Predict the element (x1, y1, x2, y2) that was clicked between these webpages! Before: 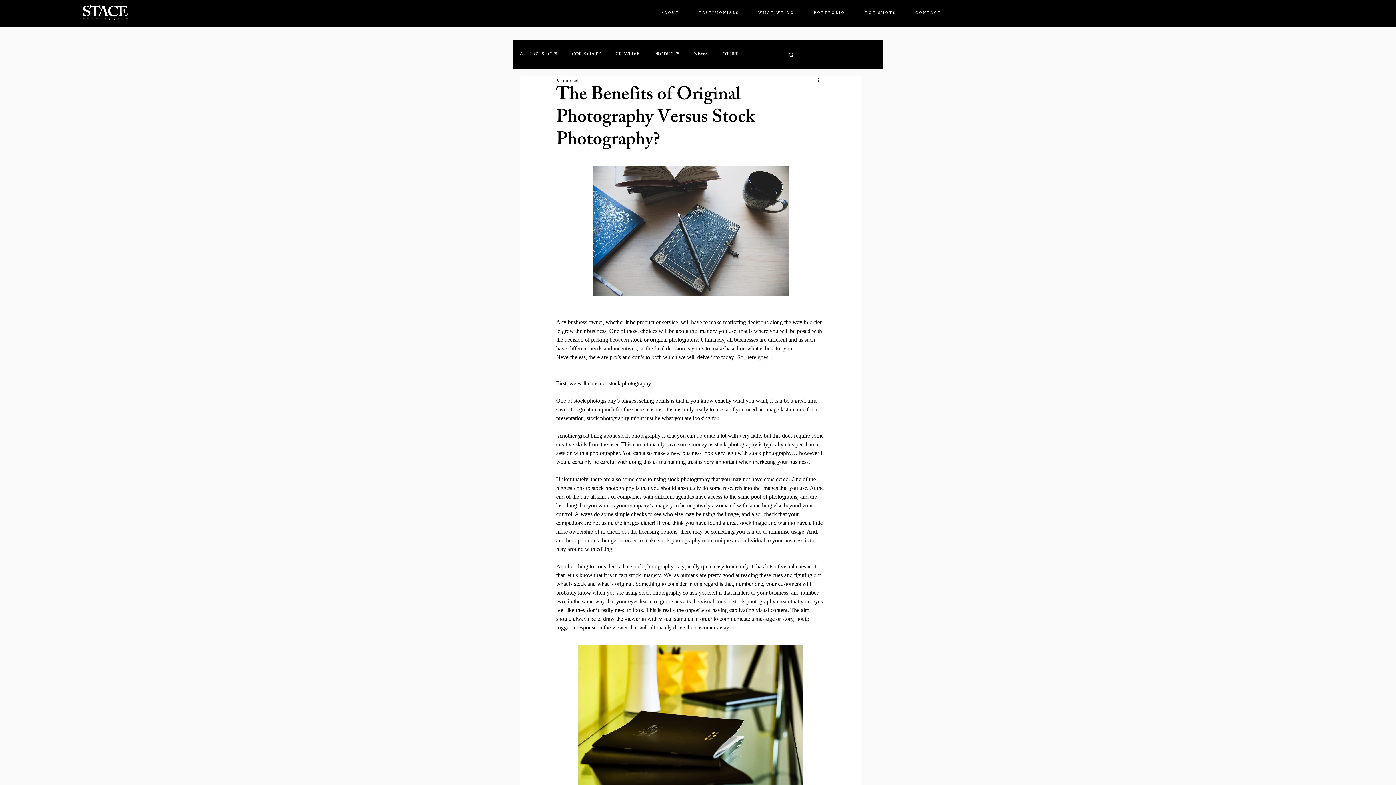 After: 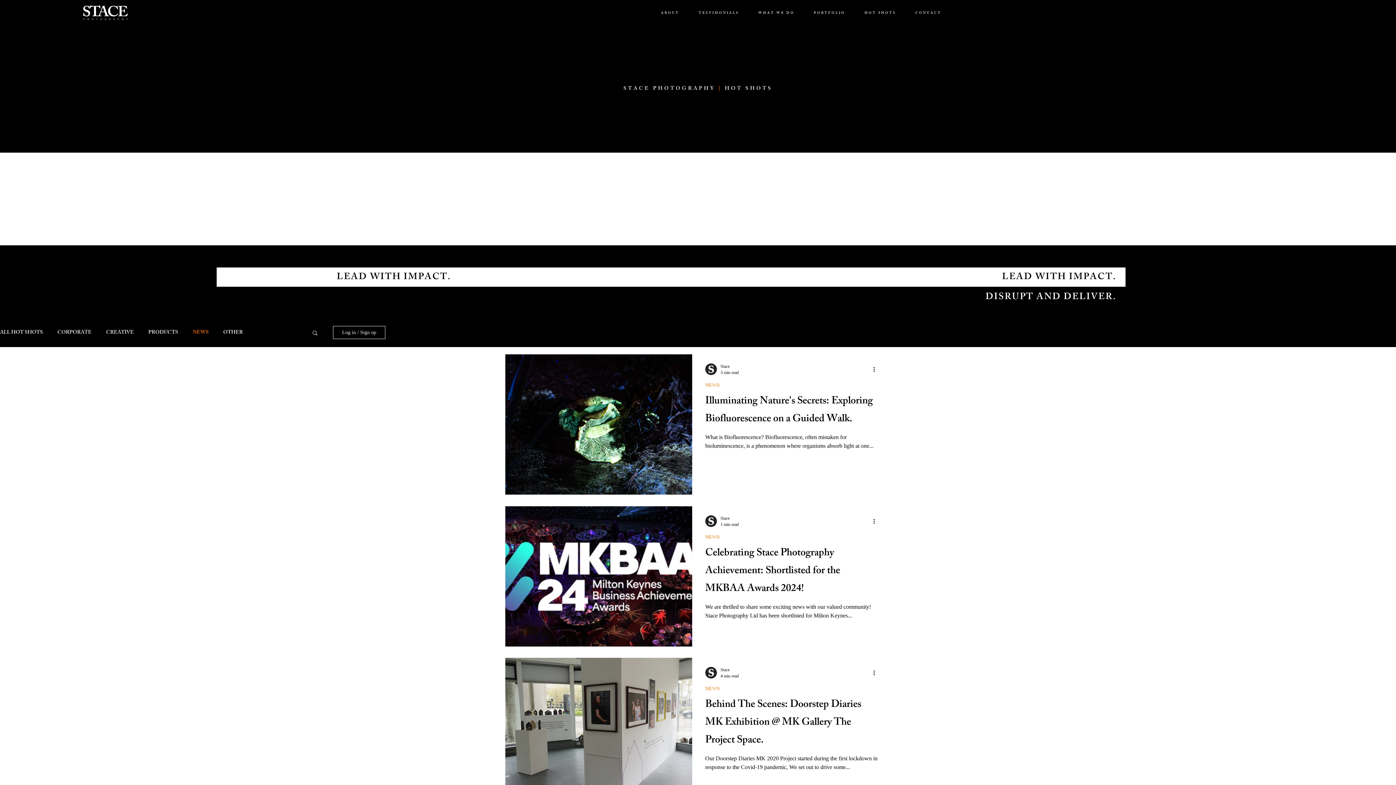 Action: bbox: (694, 51, 708, 57) label: NEWS